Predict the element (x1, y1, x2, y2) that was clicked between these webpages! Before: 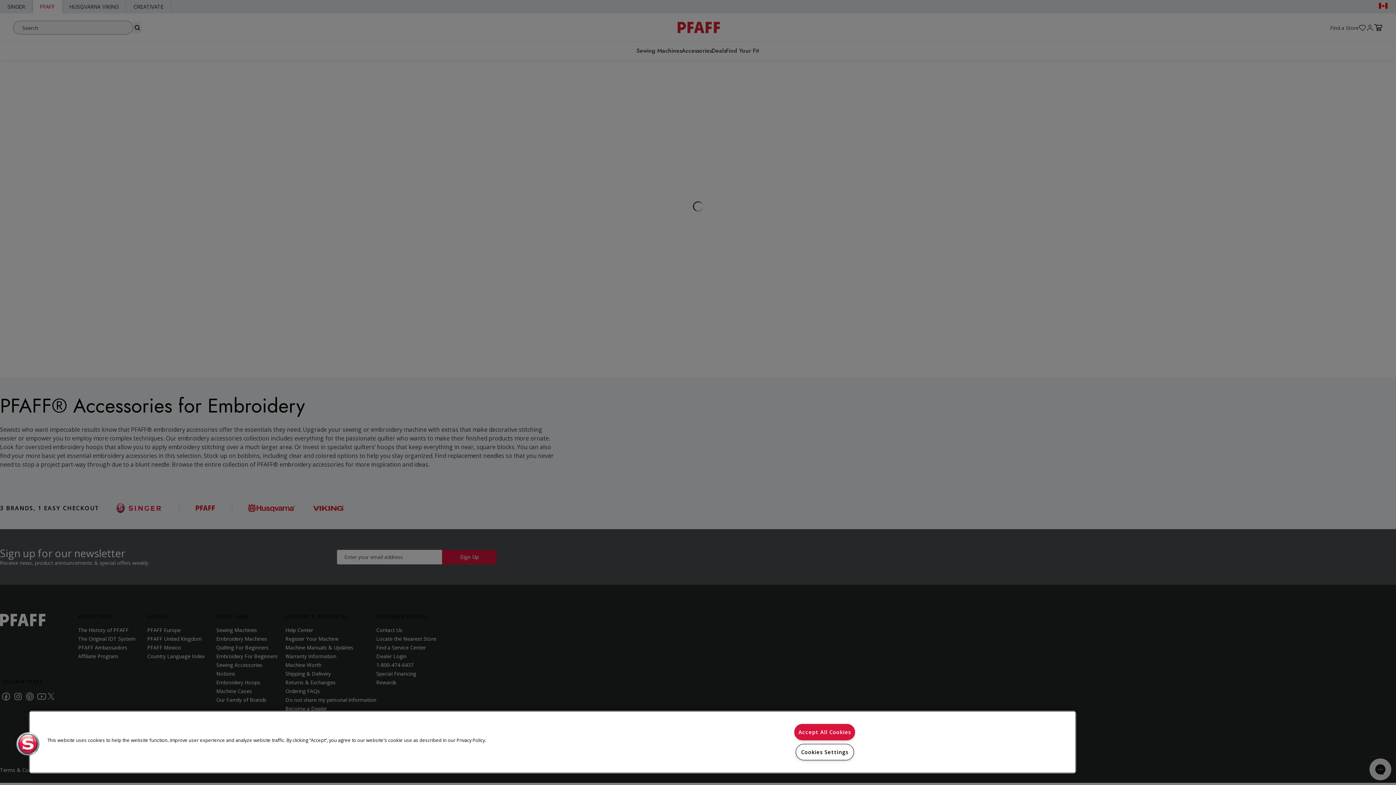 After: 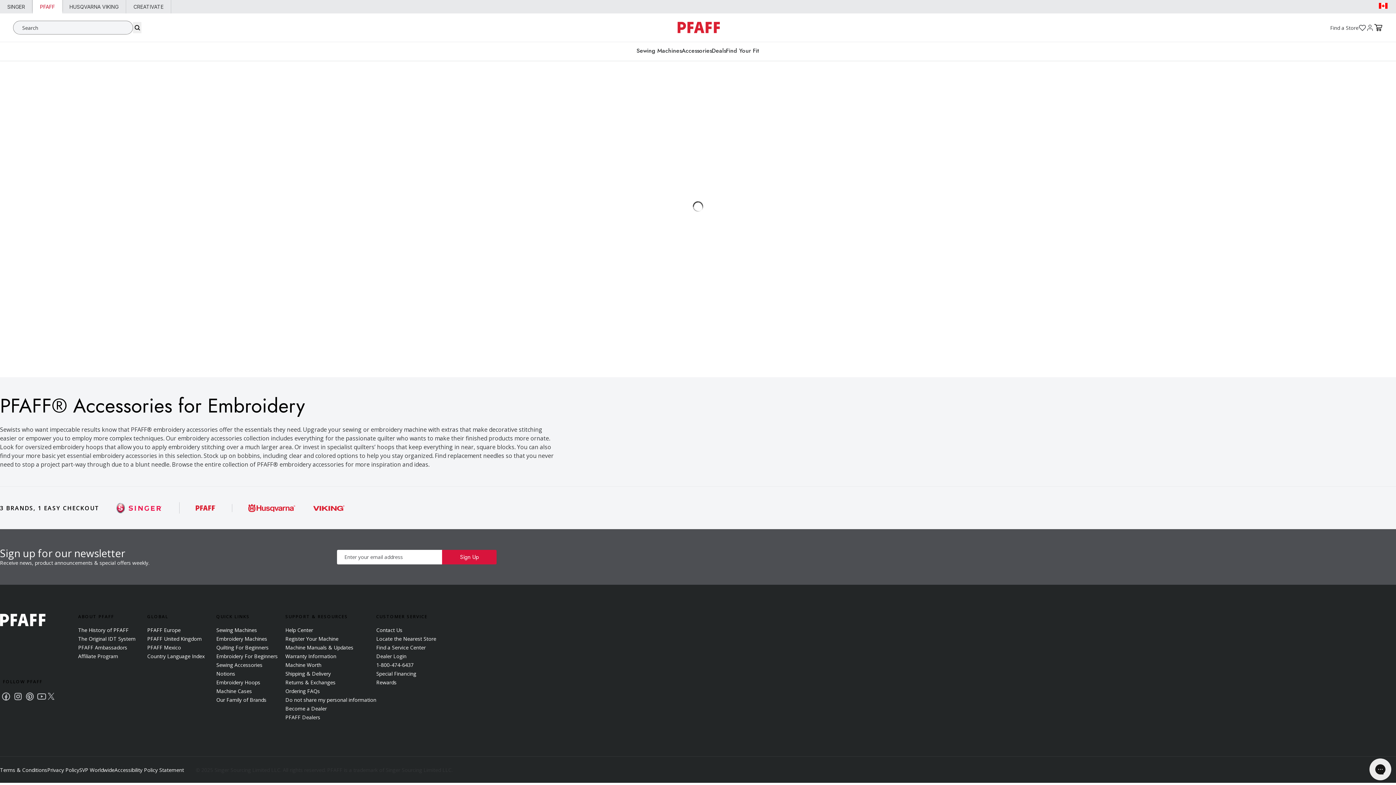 Action: label: Accept All Cookies bbox: (794, 724, 855, 740)